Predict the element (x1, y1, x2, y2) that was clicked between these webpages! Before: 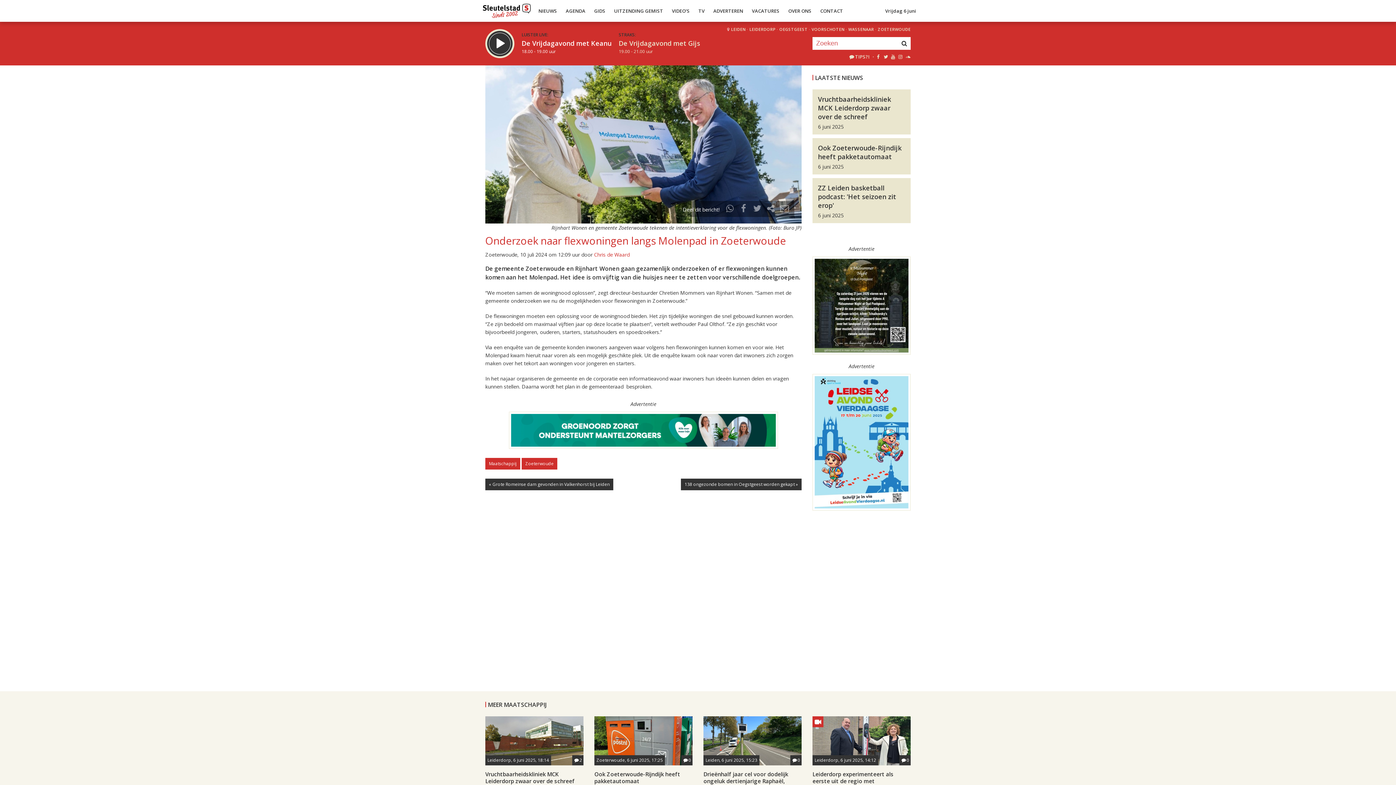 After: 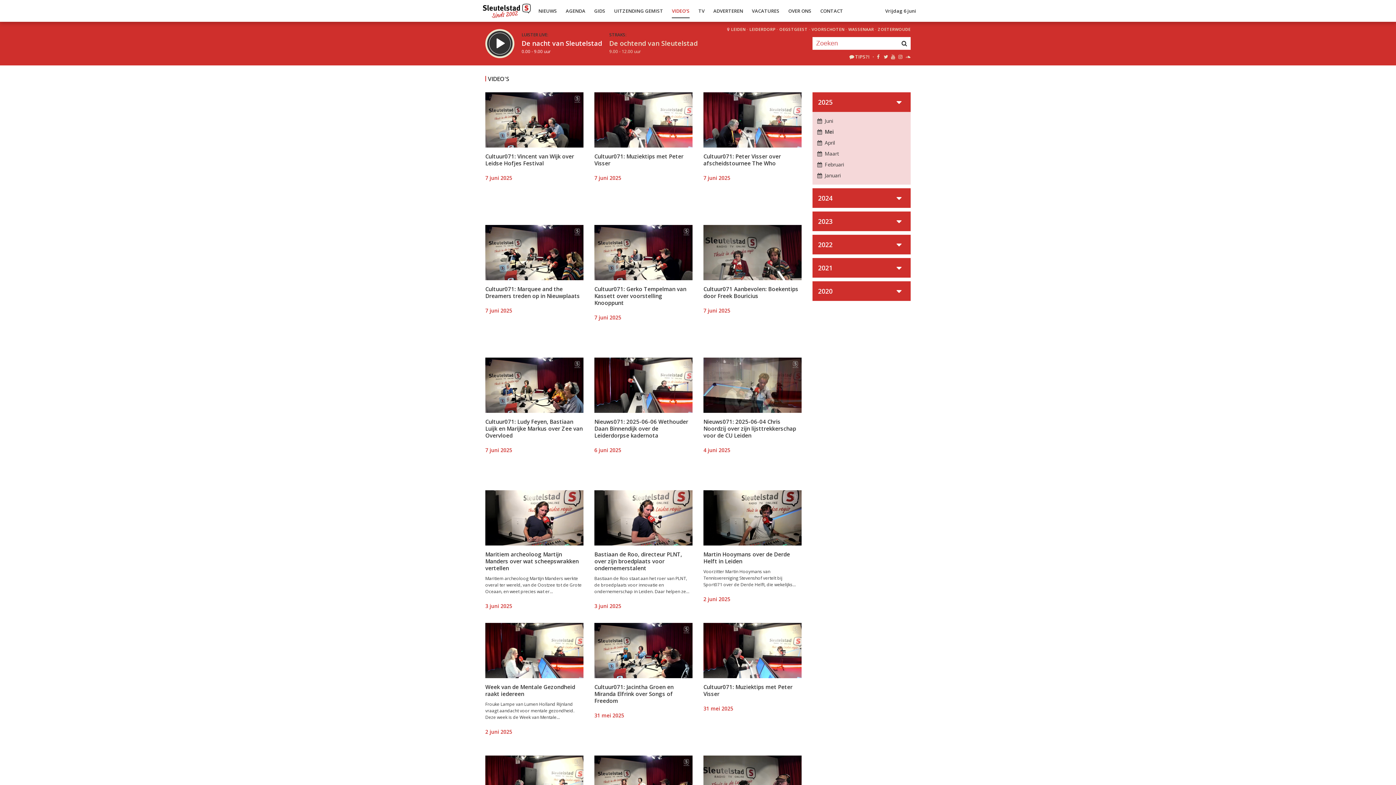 Action: label: VIDEO’S bbox: (667, 0, 694, 21)